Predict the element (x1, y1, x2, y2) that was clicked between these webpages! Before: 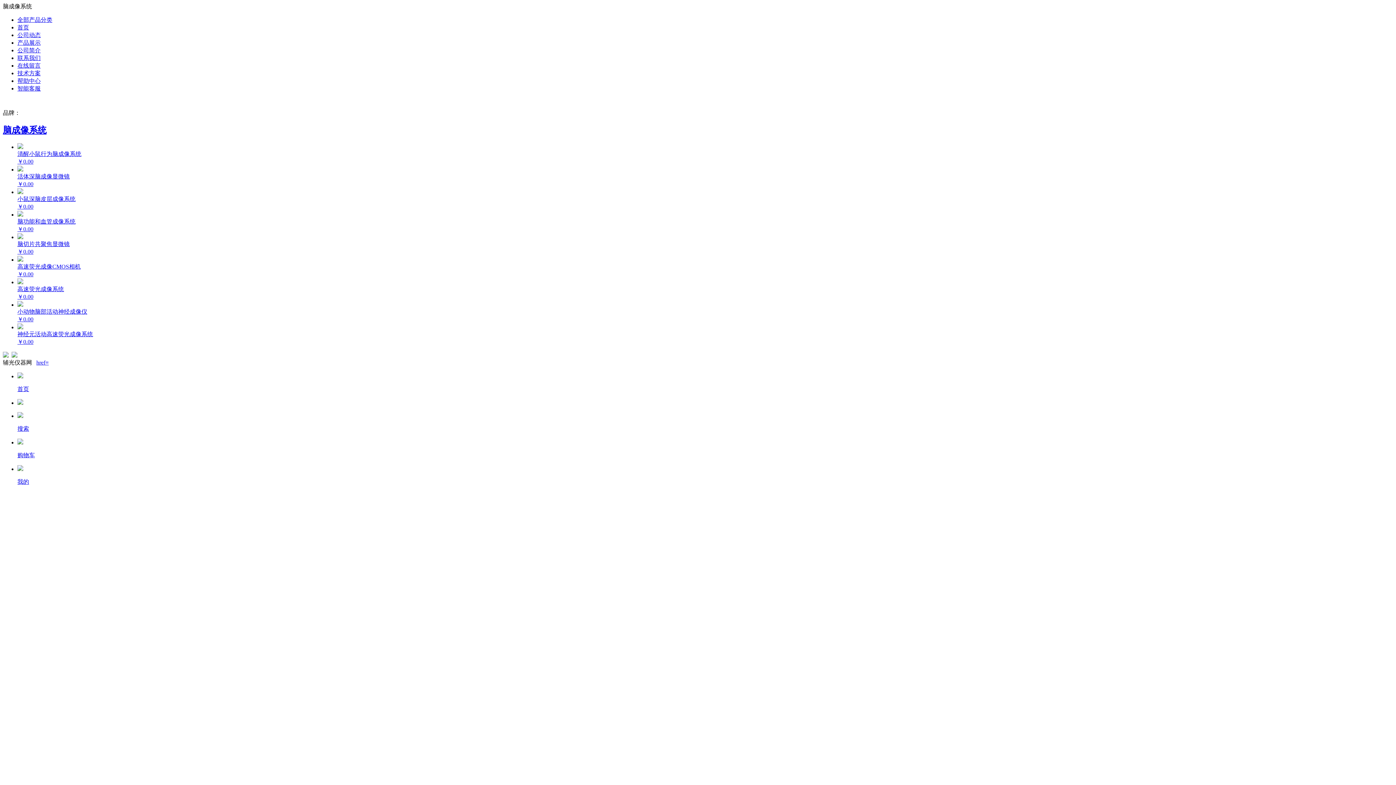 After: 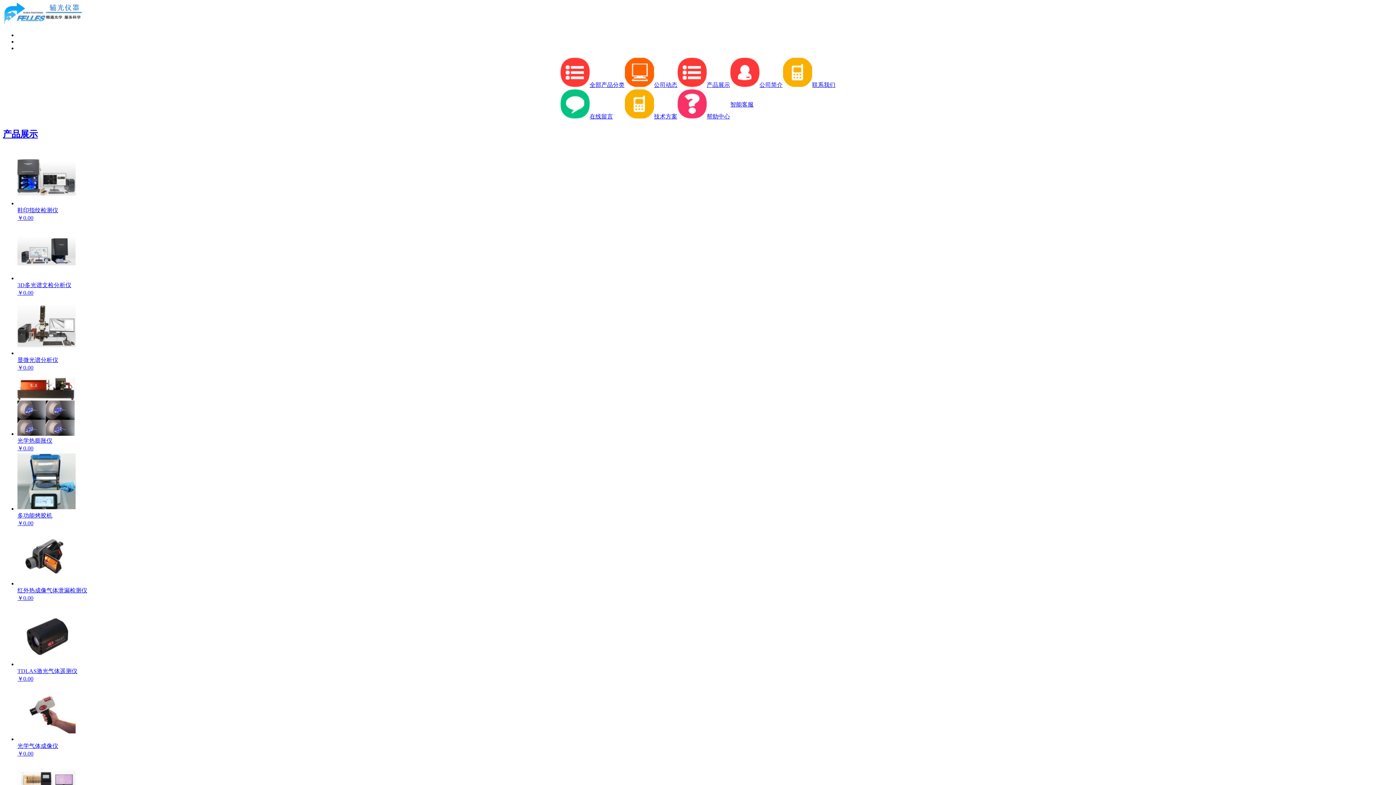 Action: bbox: (2, 352, 8, 358)